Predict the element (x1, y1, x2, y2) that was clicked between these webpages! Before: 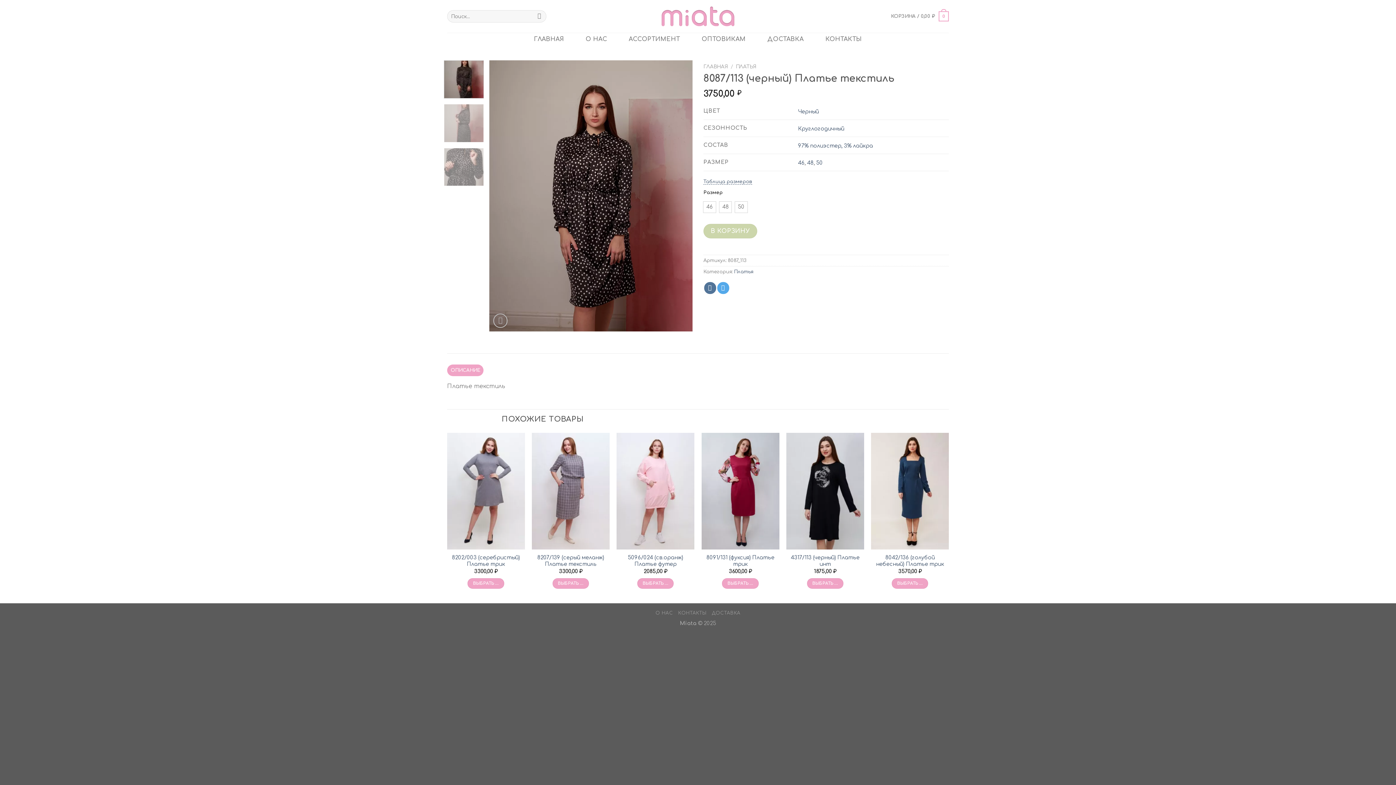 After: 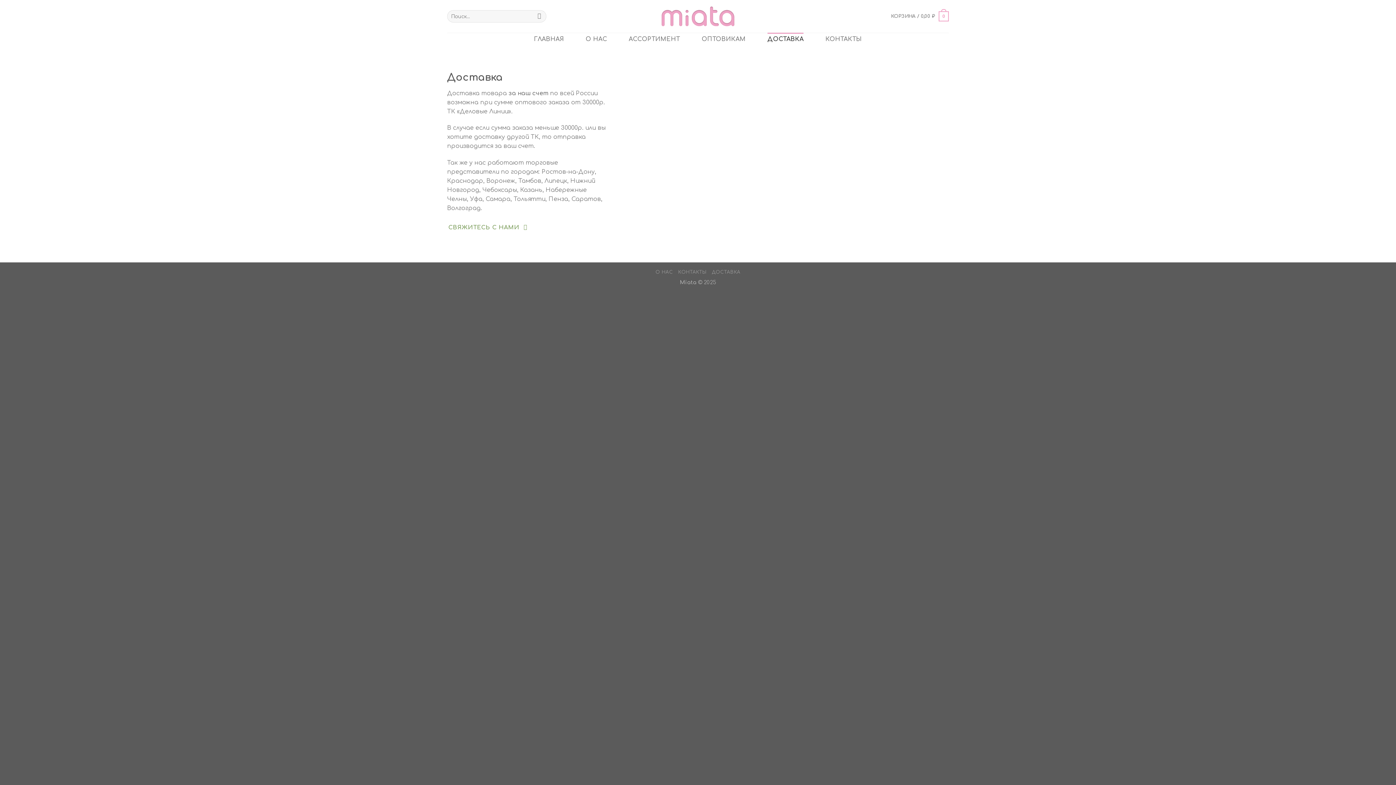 Action: bbox: (767, 32, 803, 45) label: ДОСТАВКА